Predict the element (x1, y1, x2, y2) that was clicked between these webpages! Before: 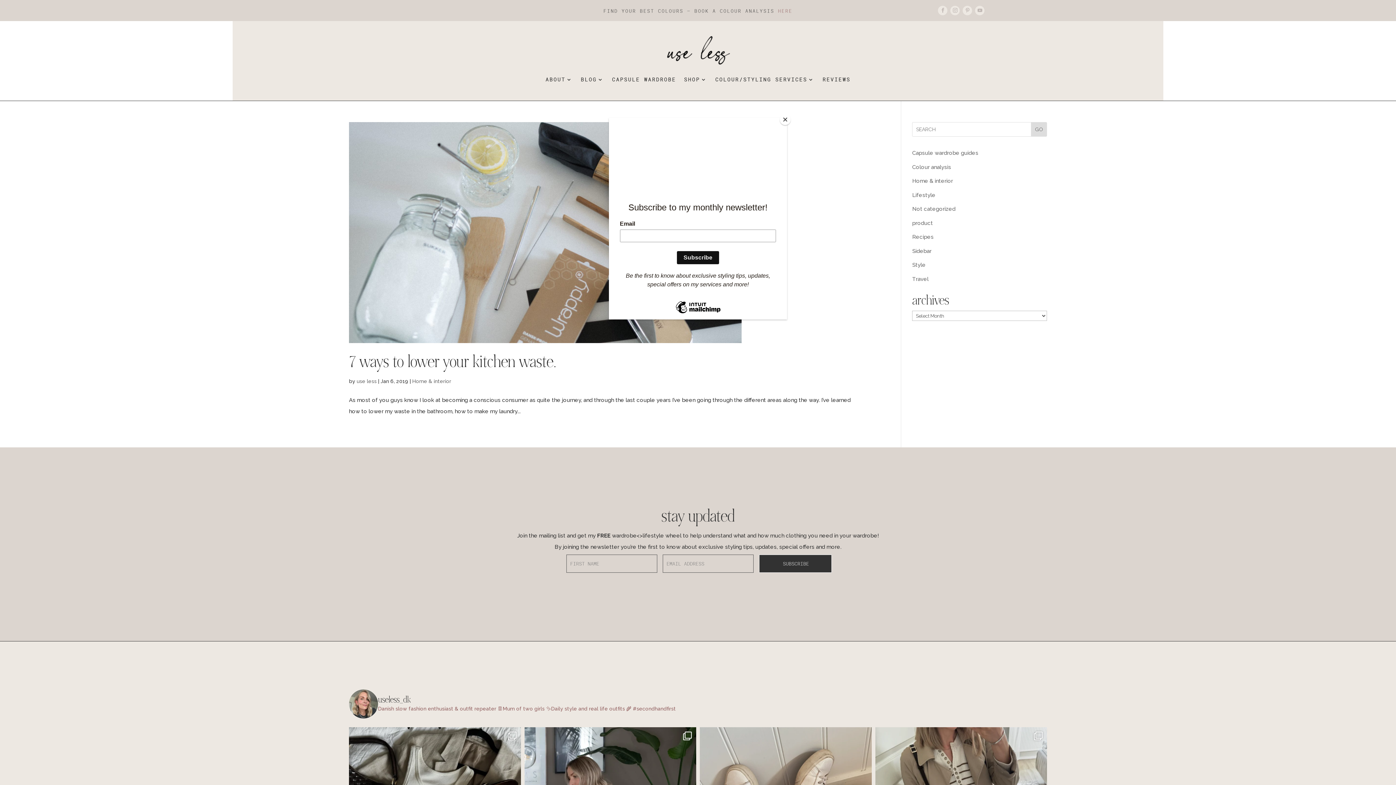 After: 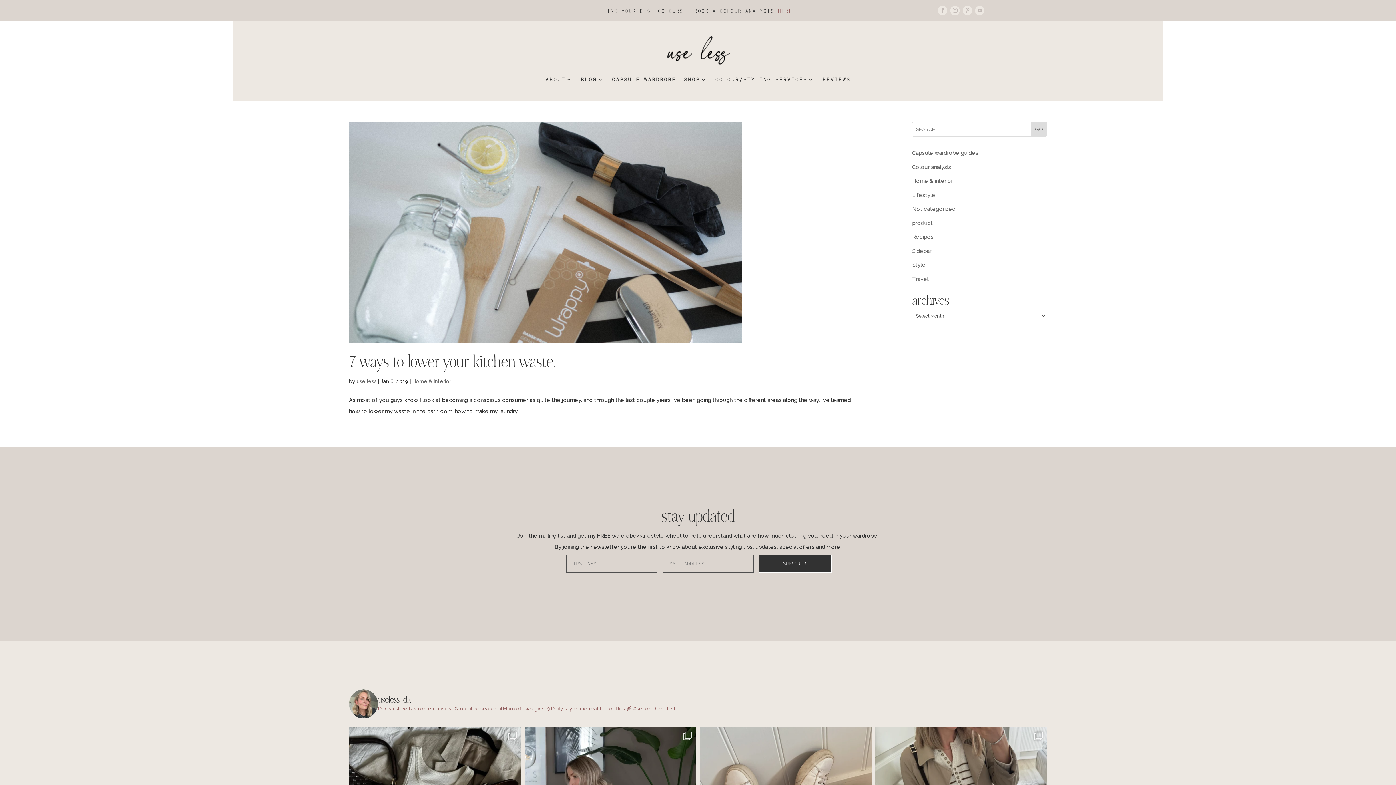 Action: label: Close bbox: (780, 114, 790, 125)